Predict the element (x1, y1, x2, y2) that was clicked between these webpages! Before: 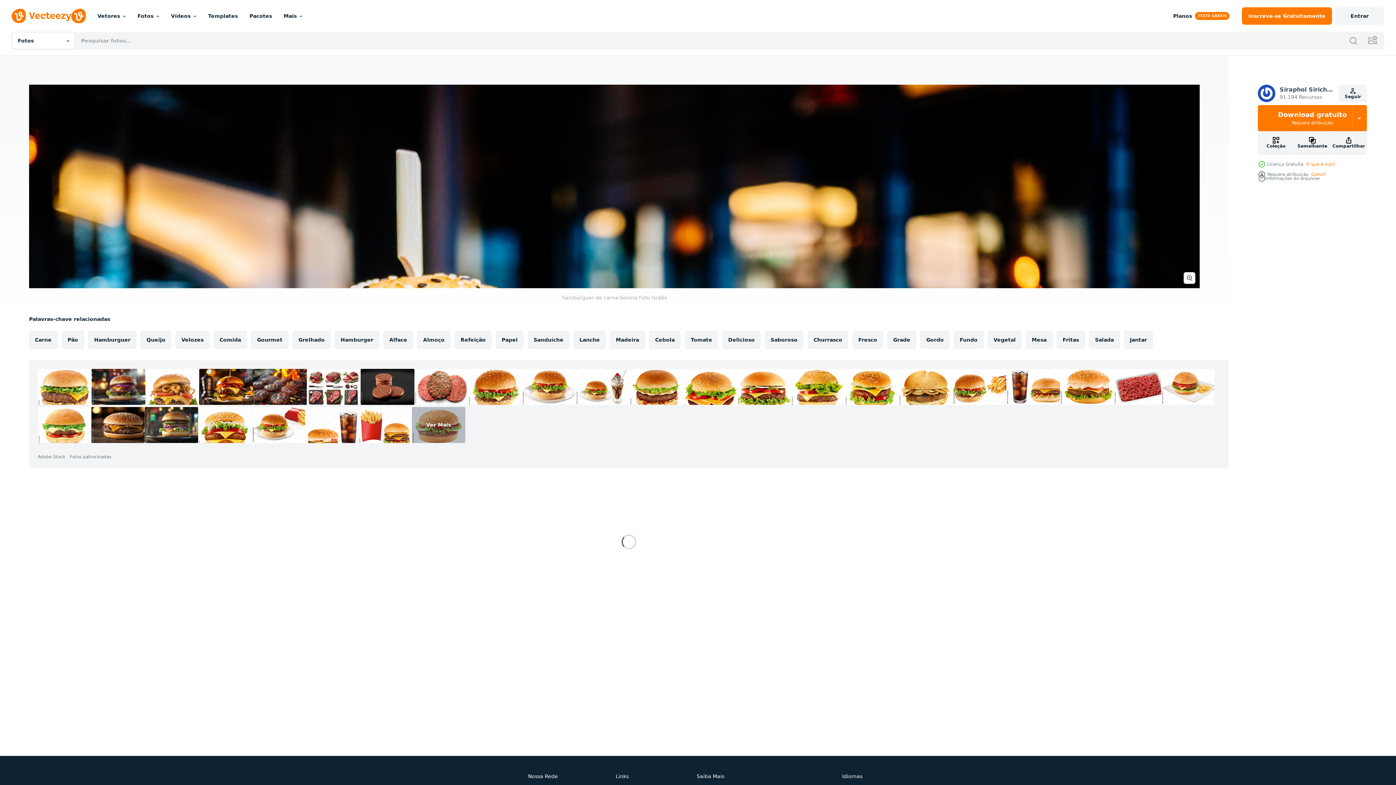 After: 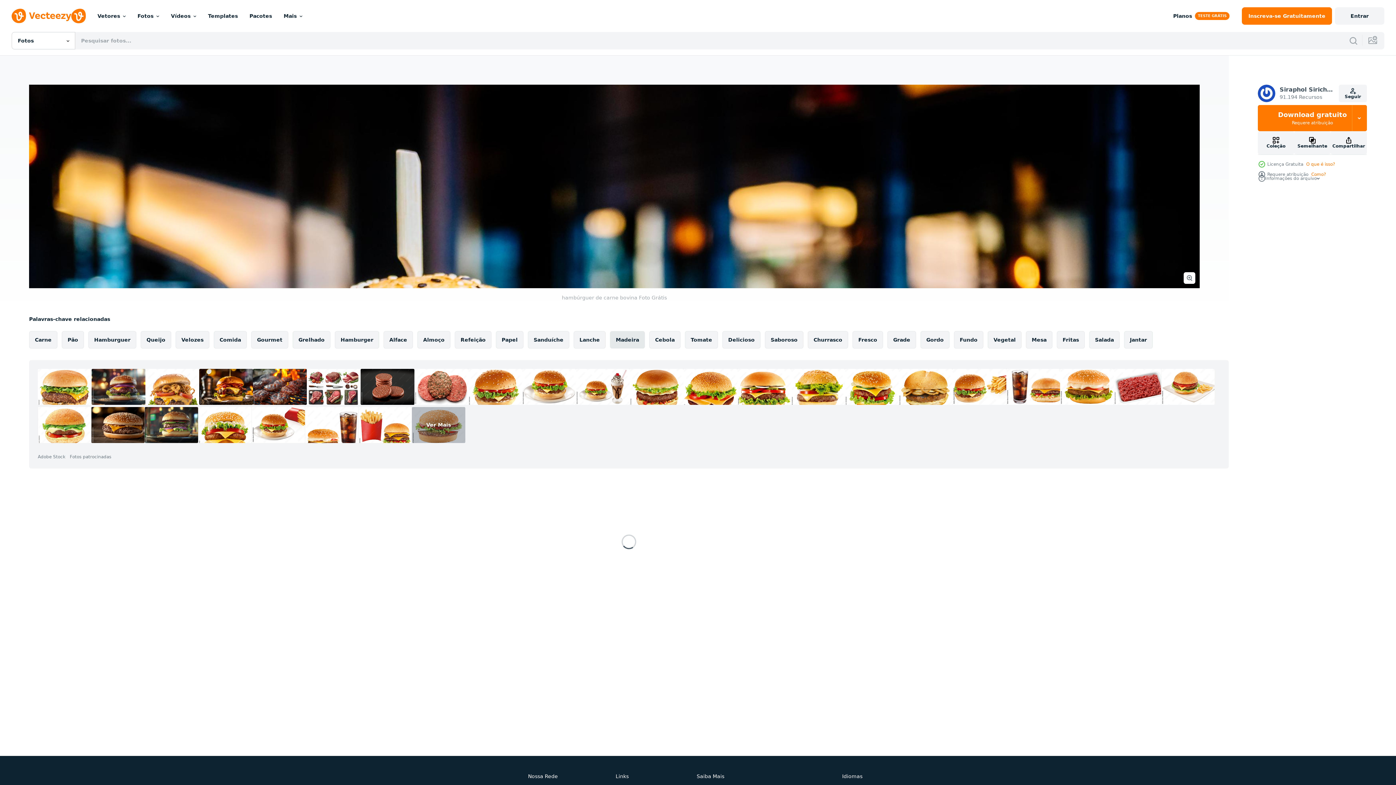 Action: label: Madeira bbox: (610, 331, 645, 348)